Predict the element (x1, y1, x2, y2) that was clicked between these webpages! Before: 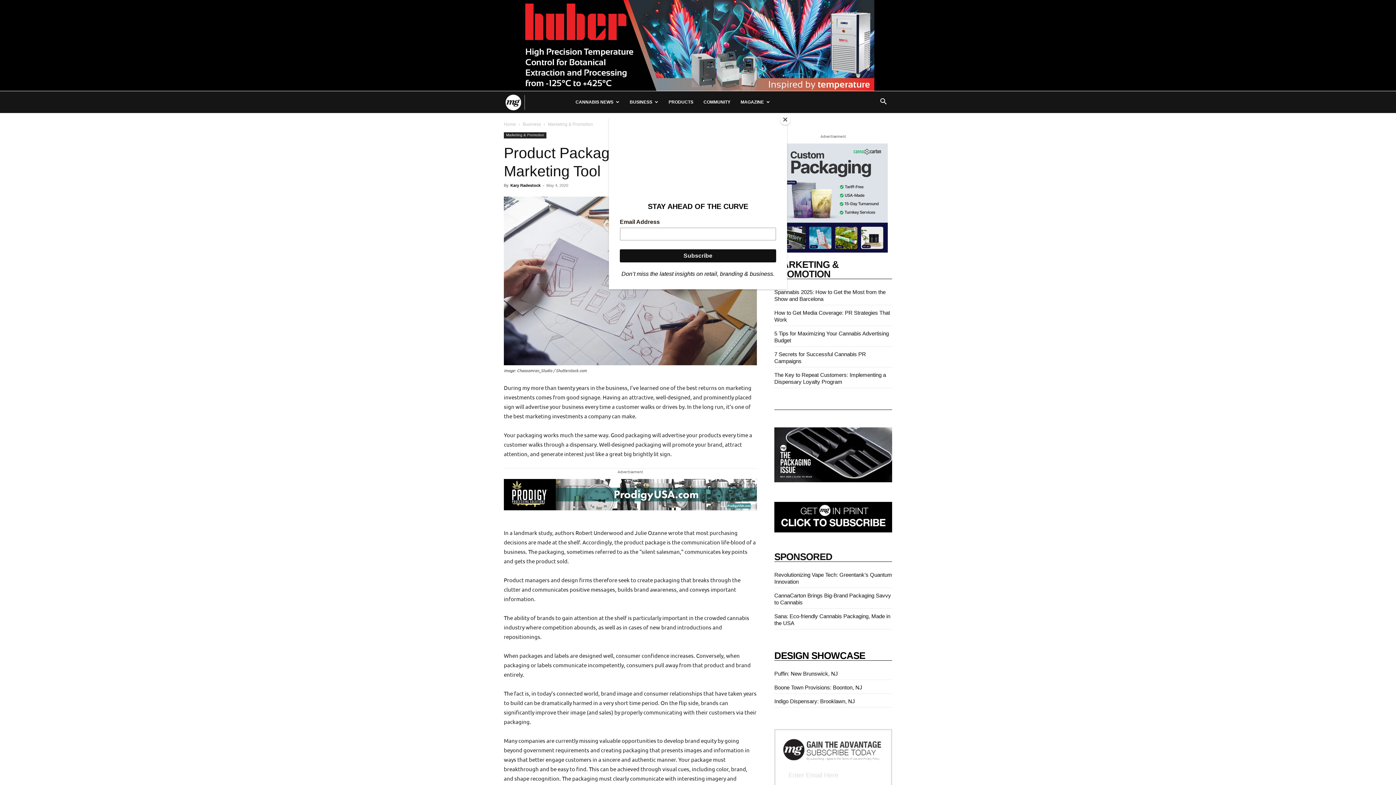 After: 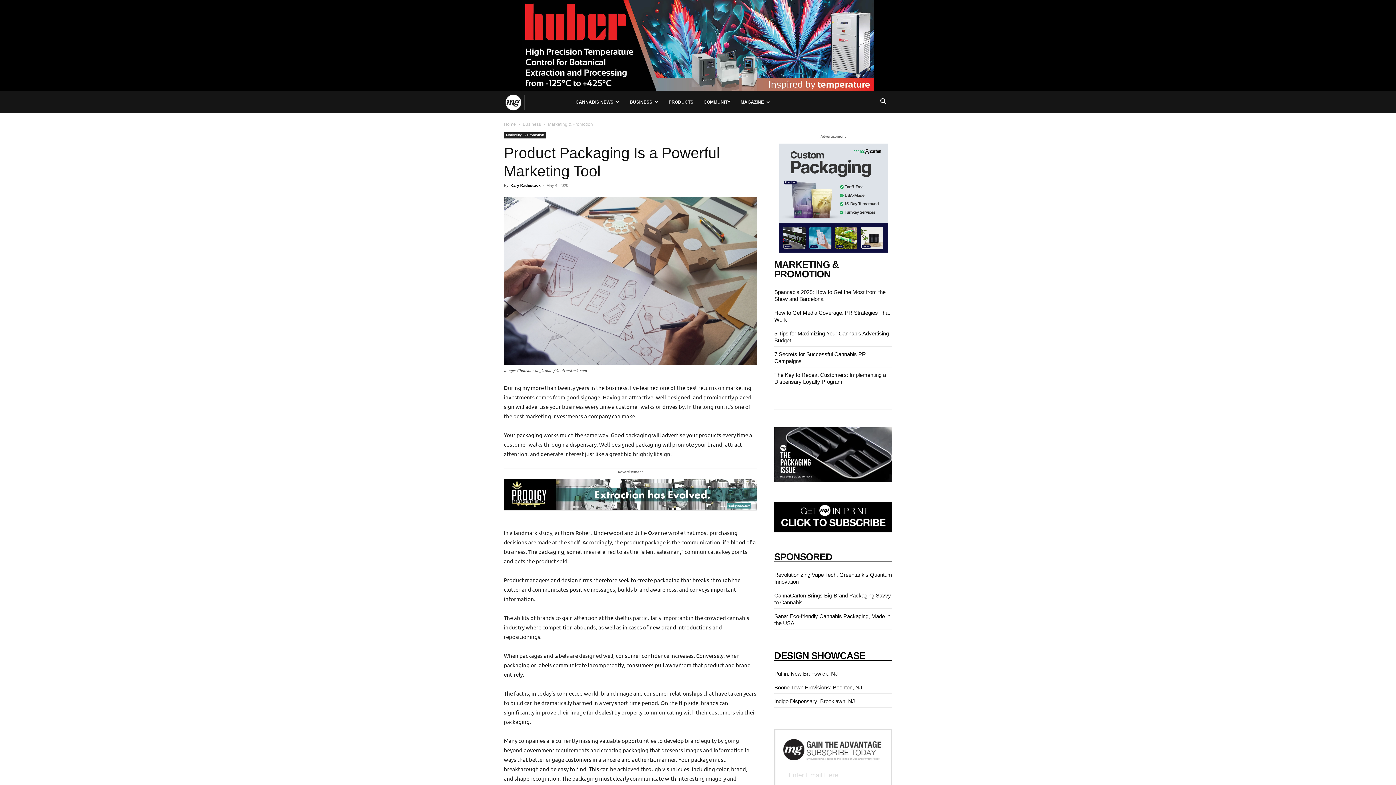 Action: bbox: (780, 114, 790, 125) label: Close